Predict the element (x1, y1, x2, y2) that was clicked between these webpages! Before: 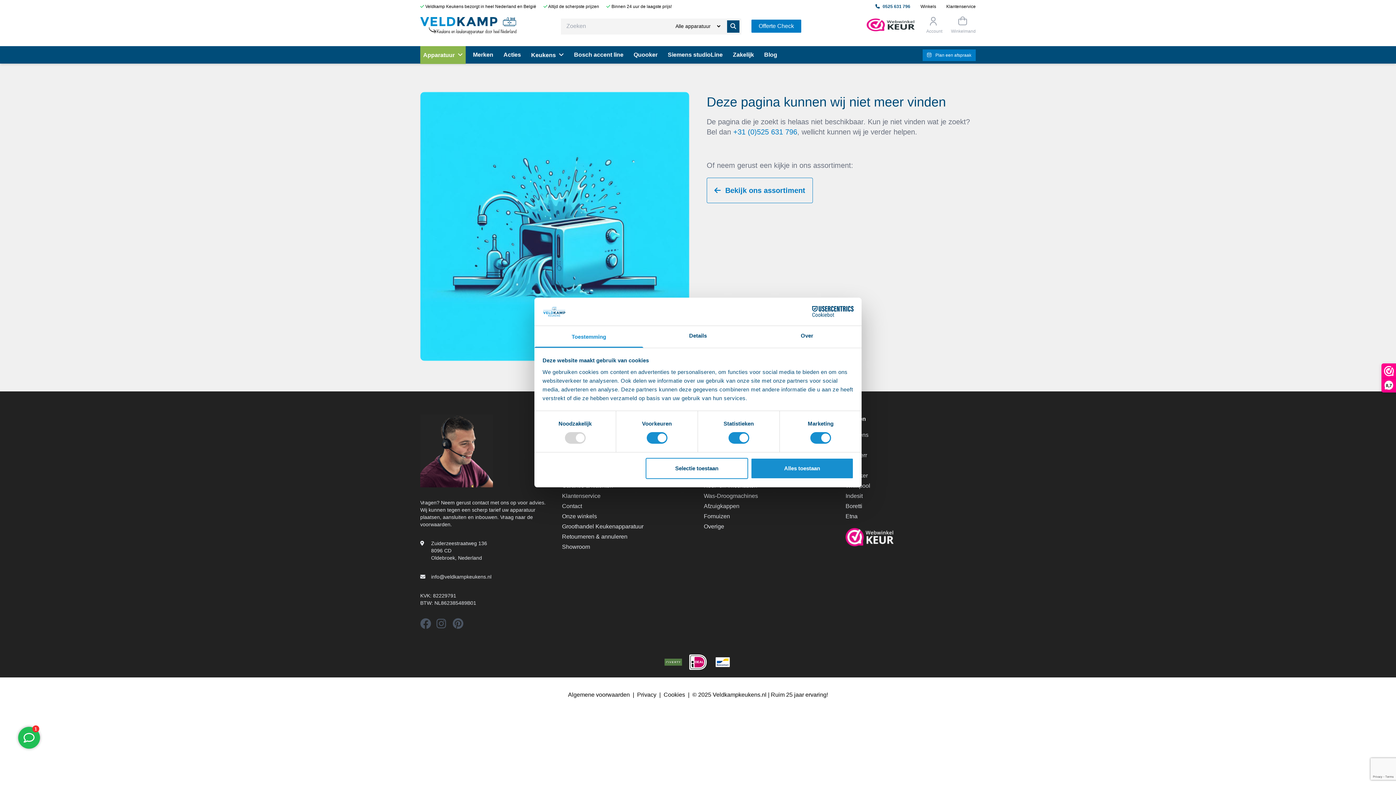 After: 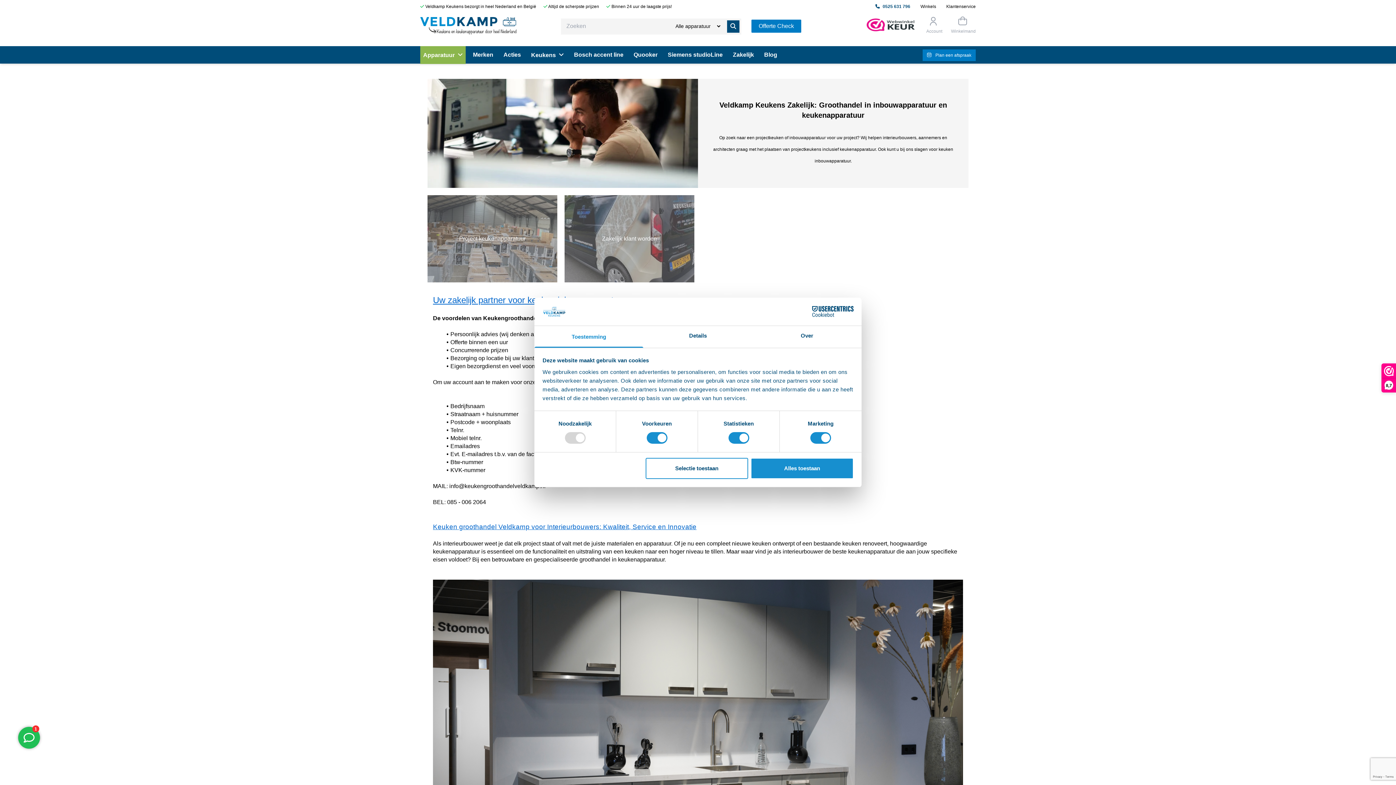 Action: bbox: (733, 49, 754, 60) label: Zakelijk